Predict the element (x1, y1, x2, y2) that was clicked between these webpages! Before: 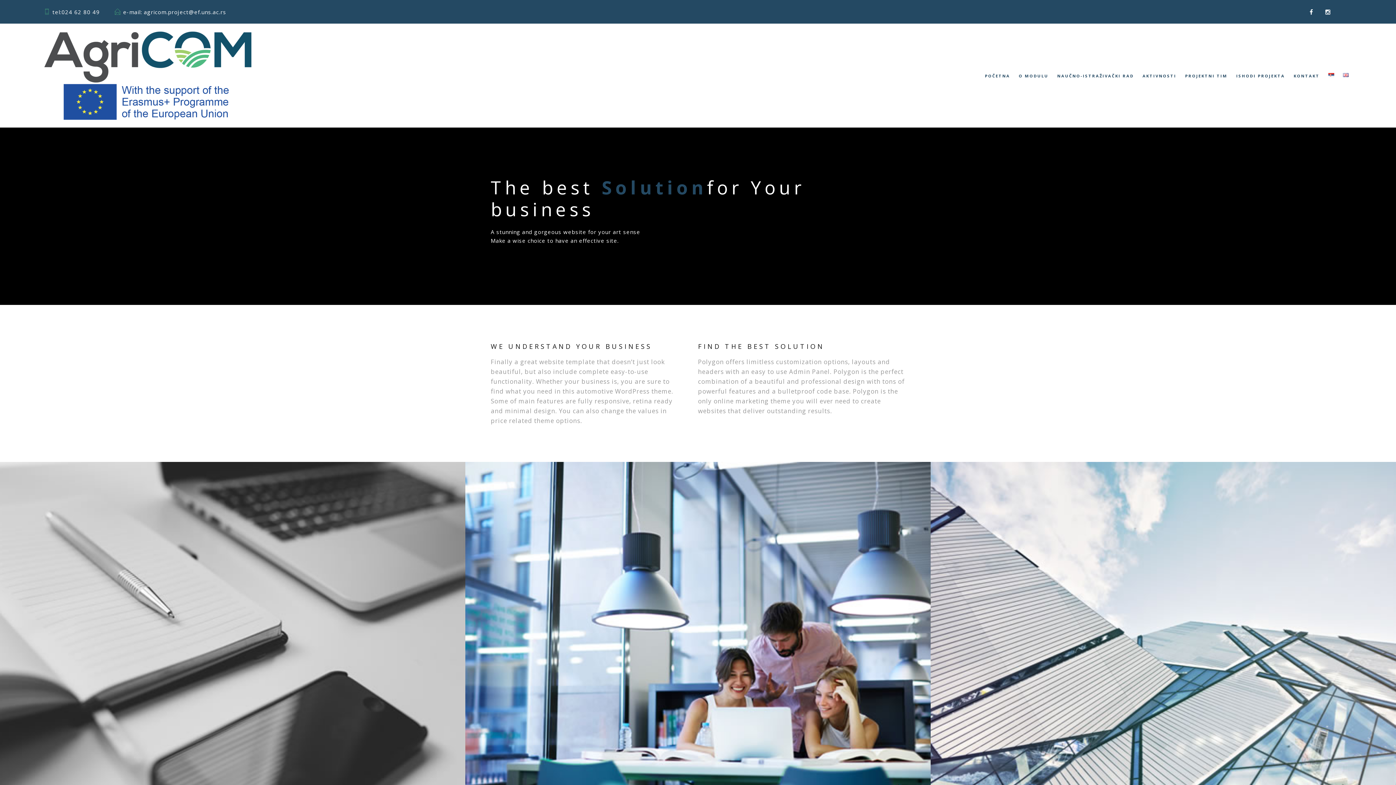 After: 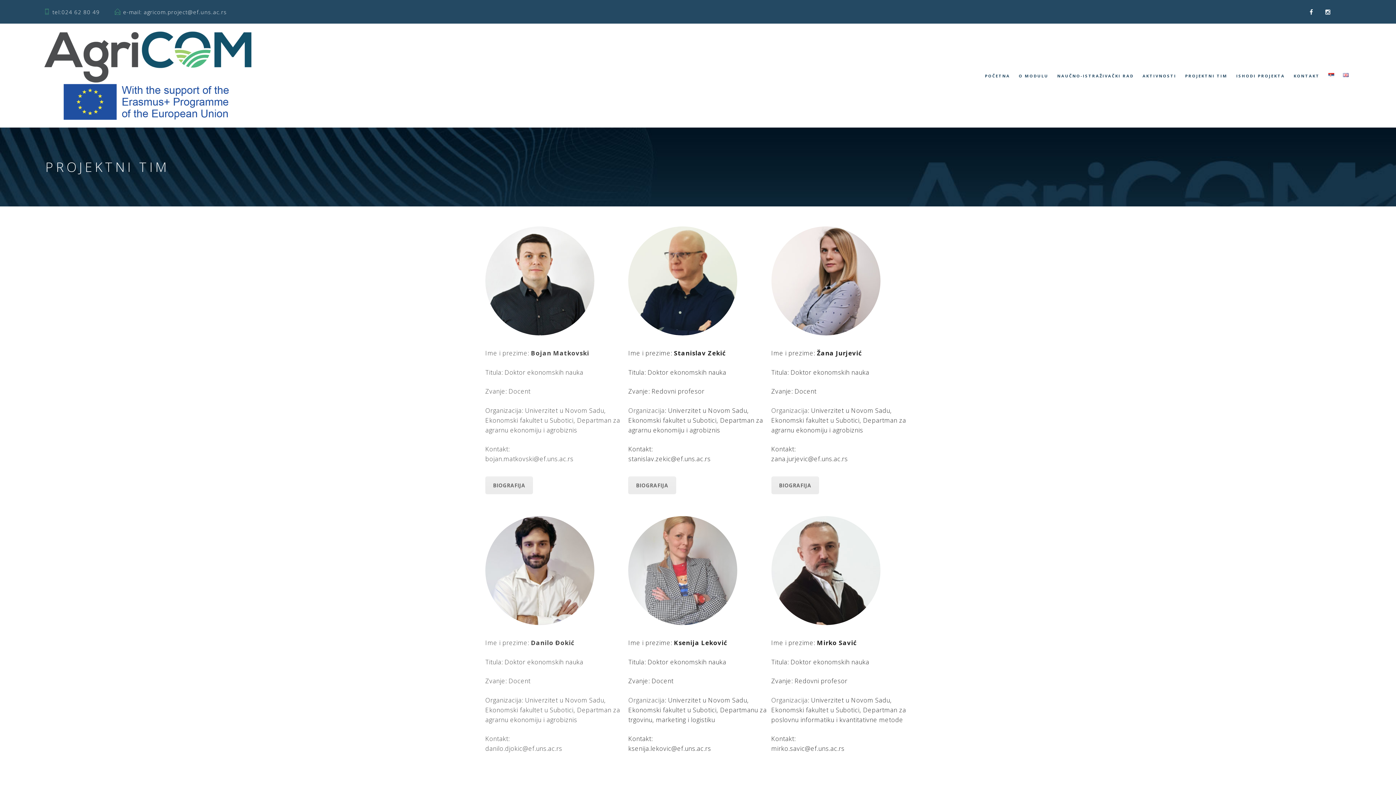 Action: bbox: (1181, 69, 1231, 82) label: PROJEKTNI TIM